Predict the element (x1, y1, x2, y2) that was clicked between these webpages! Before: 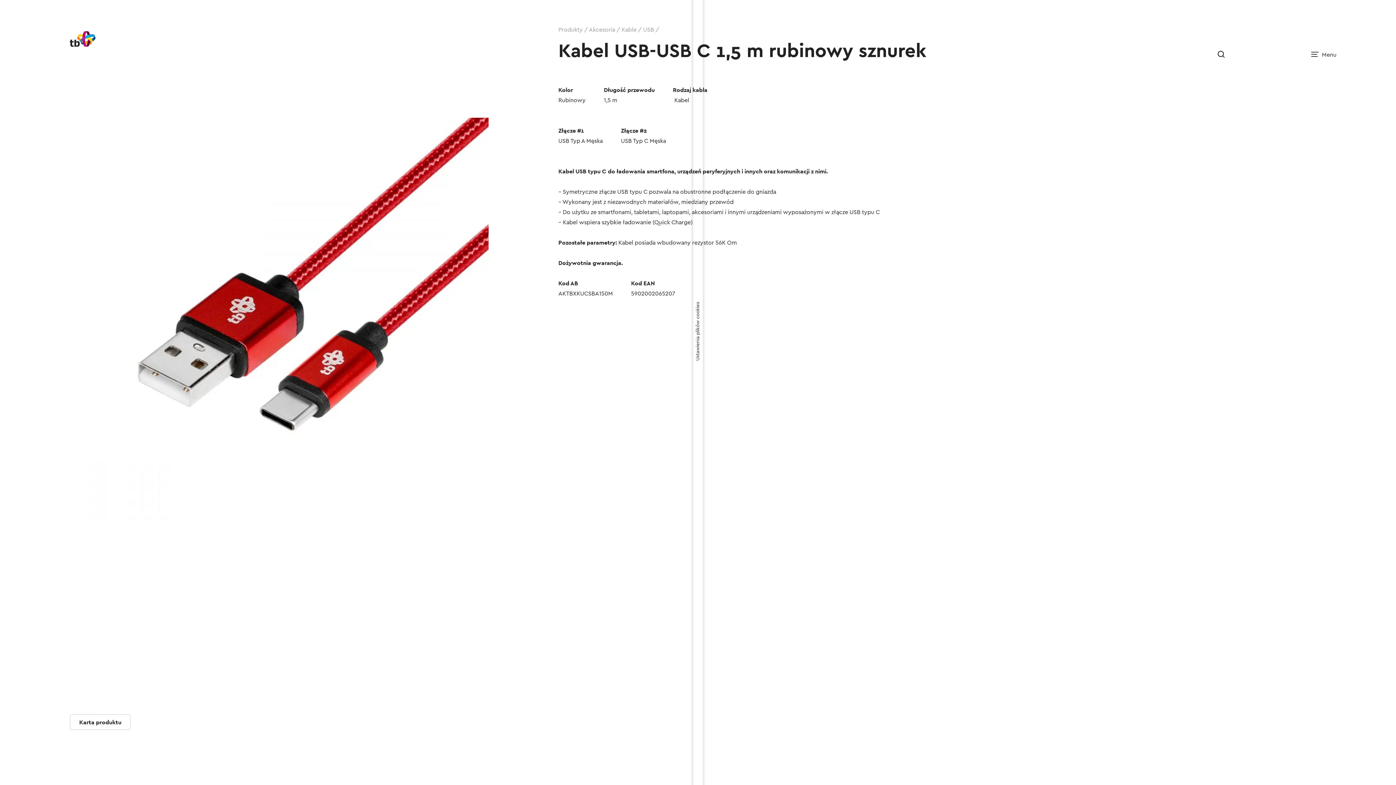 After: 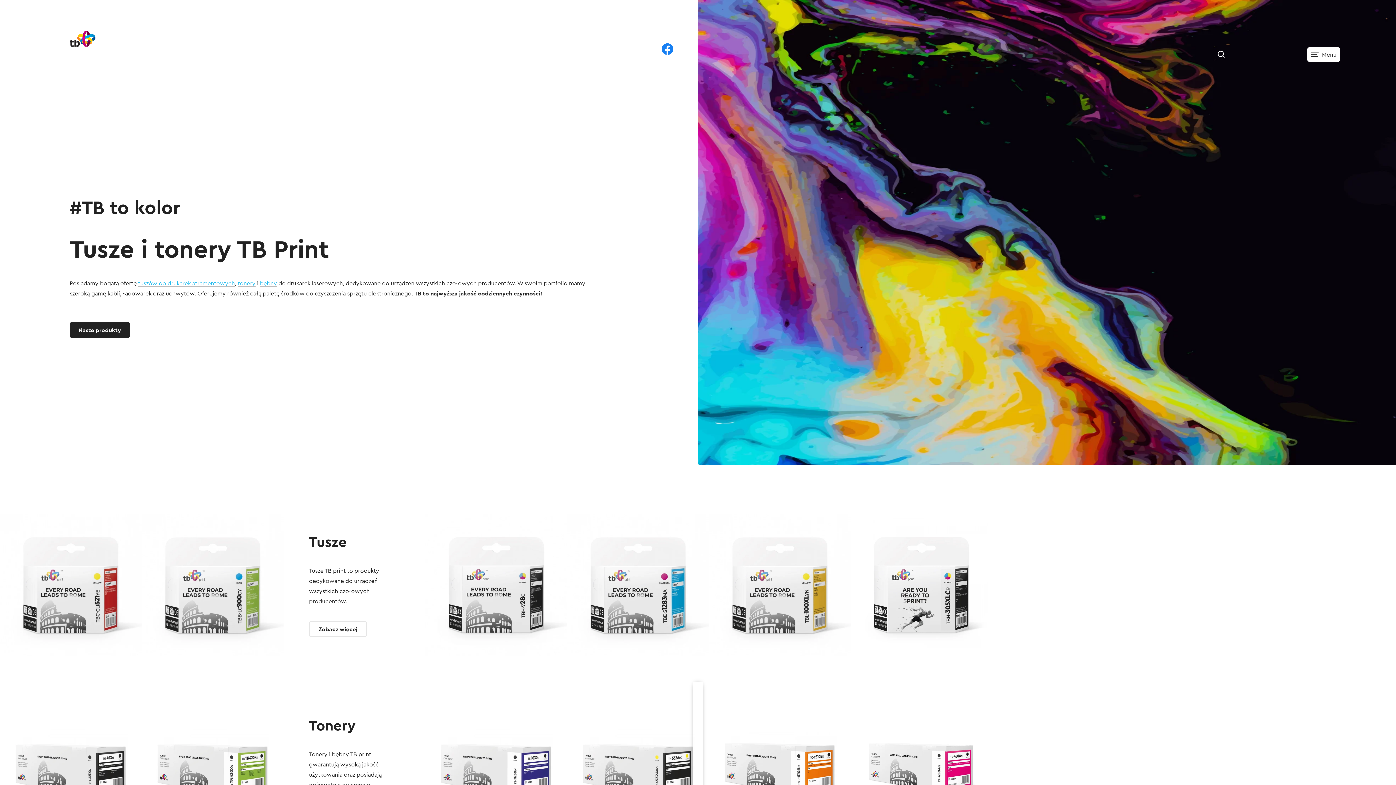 Action: label: Strefa TB bbox: (69, 31, 96, 47)